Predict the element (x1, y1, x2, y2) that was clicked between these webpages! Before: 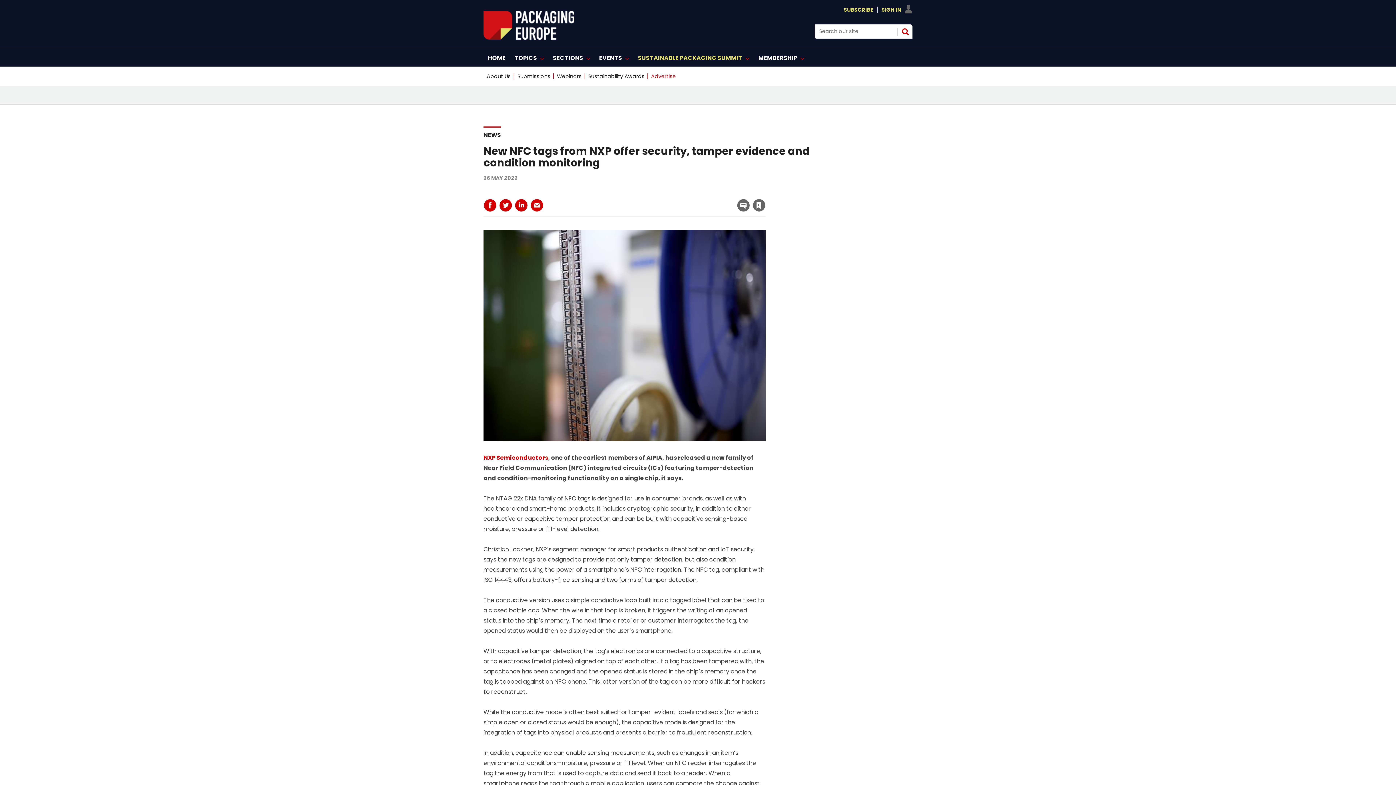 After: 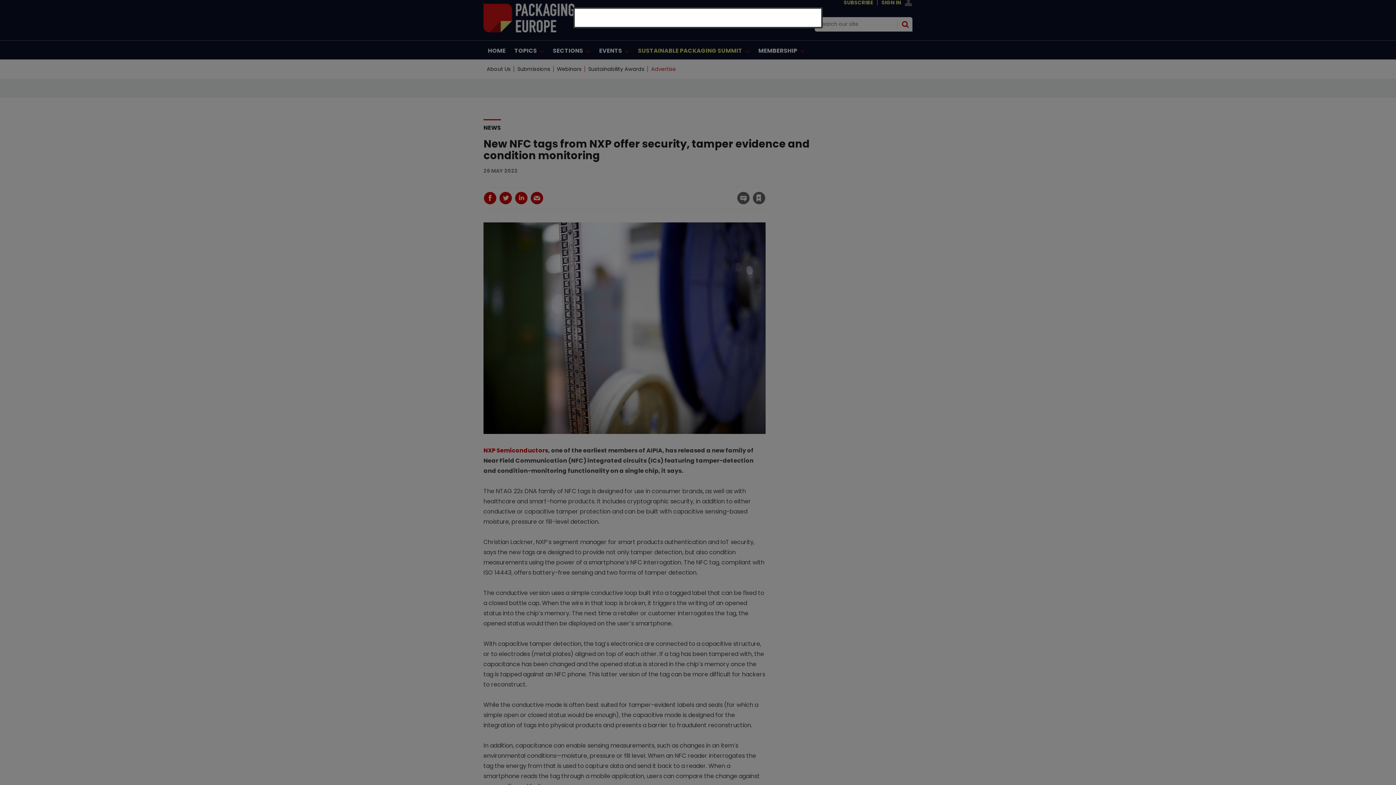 Action: bbox: (652, 186, 669, 194) label: Sign in